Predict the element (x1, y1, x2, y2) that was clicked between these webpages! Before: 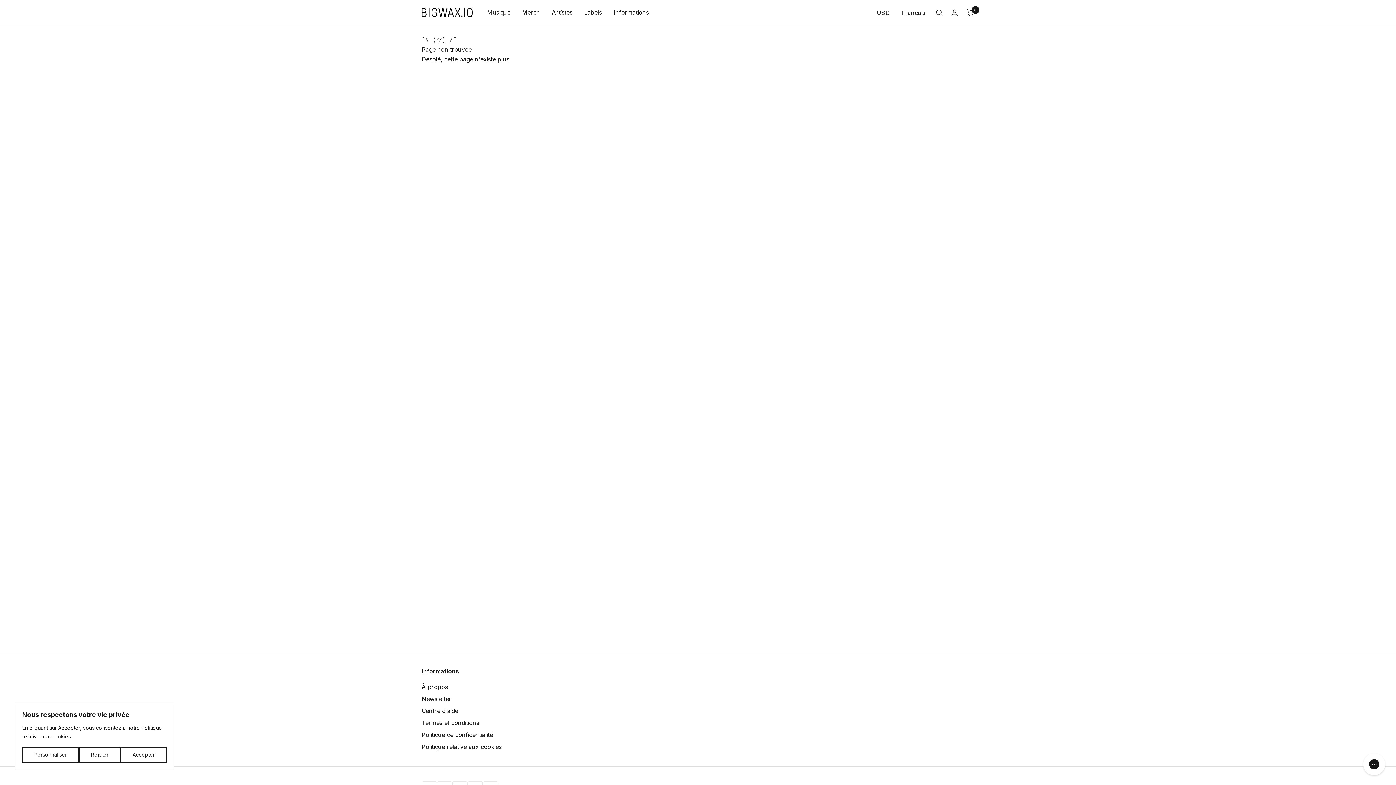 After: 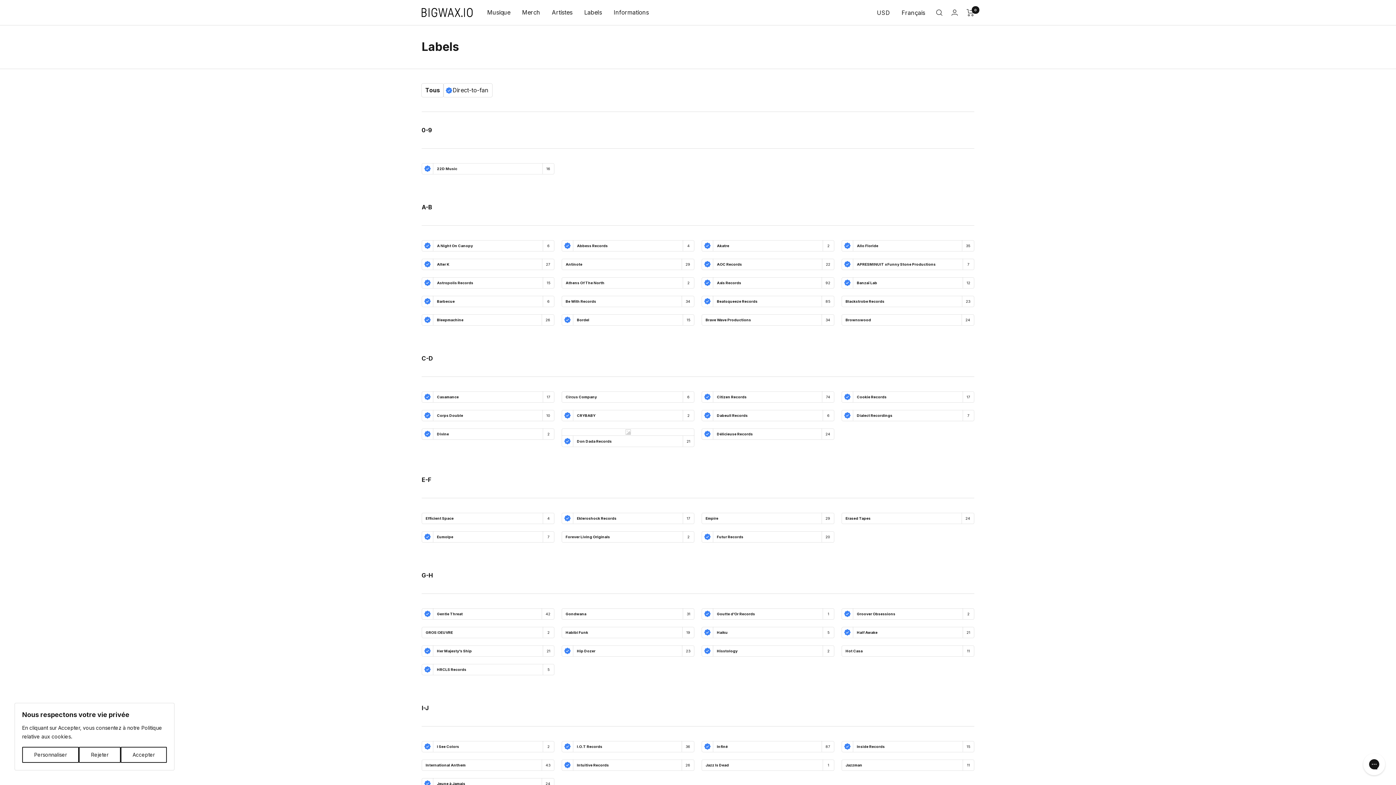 Action: bbox: (584, 7, 602, 17) label: Labels